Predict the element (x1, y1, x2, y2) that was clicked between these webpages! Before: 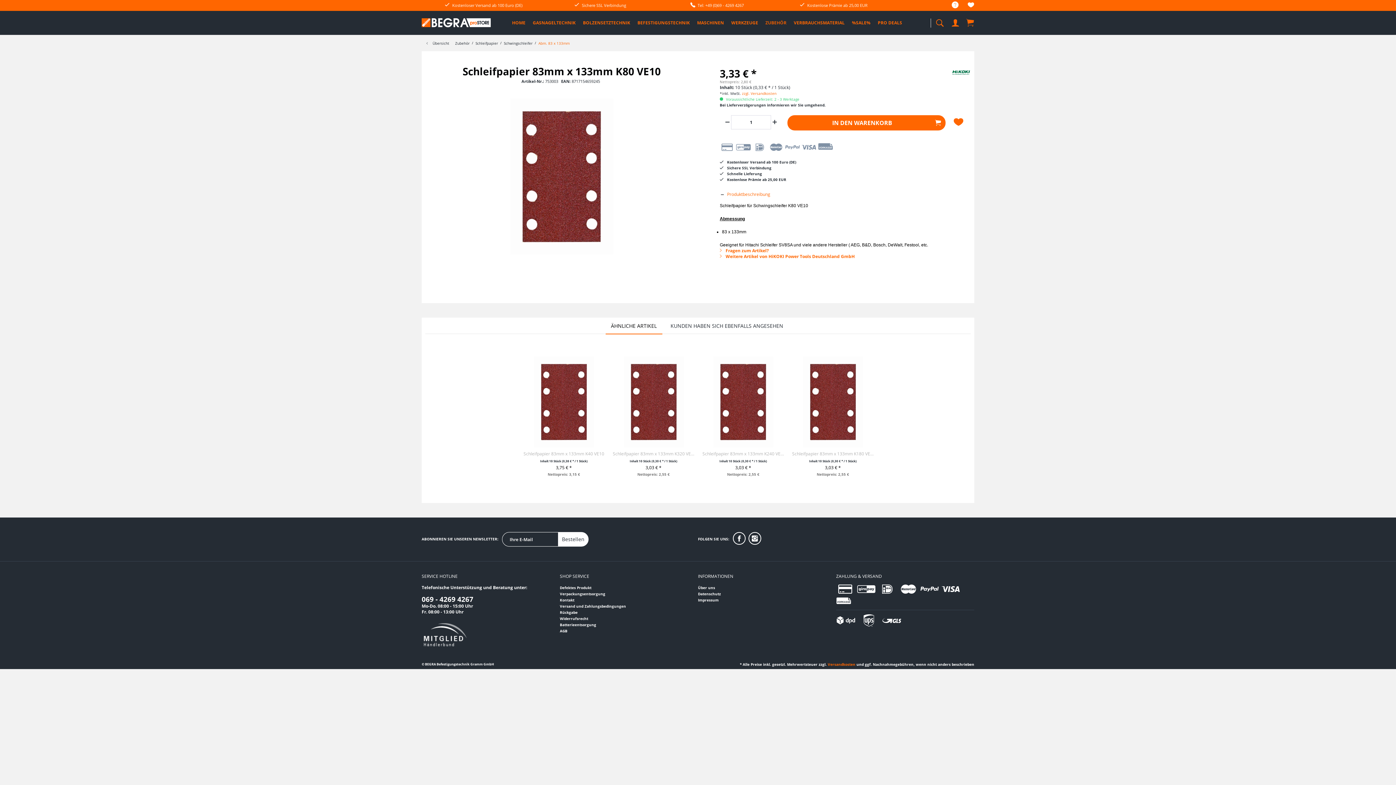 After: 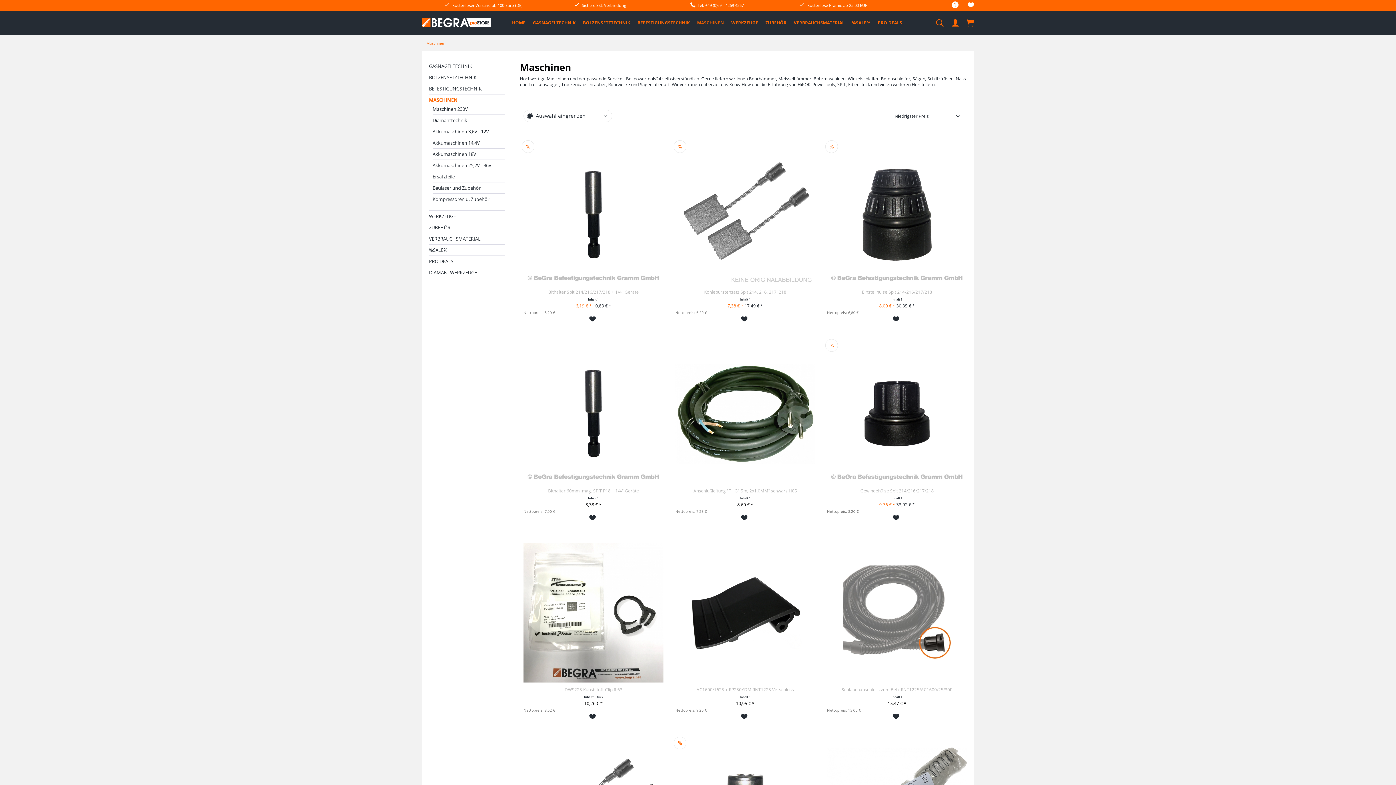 Action: label: MASCHINEN bbox: (693, 10, 727, 34)